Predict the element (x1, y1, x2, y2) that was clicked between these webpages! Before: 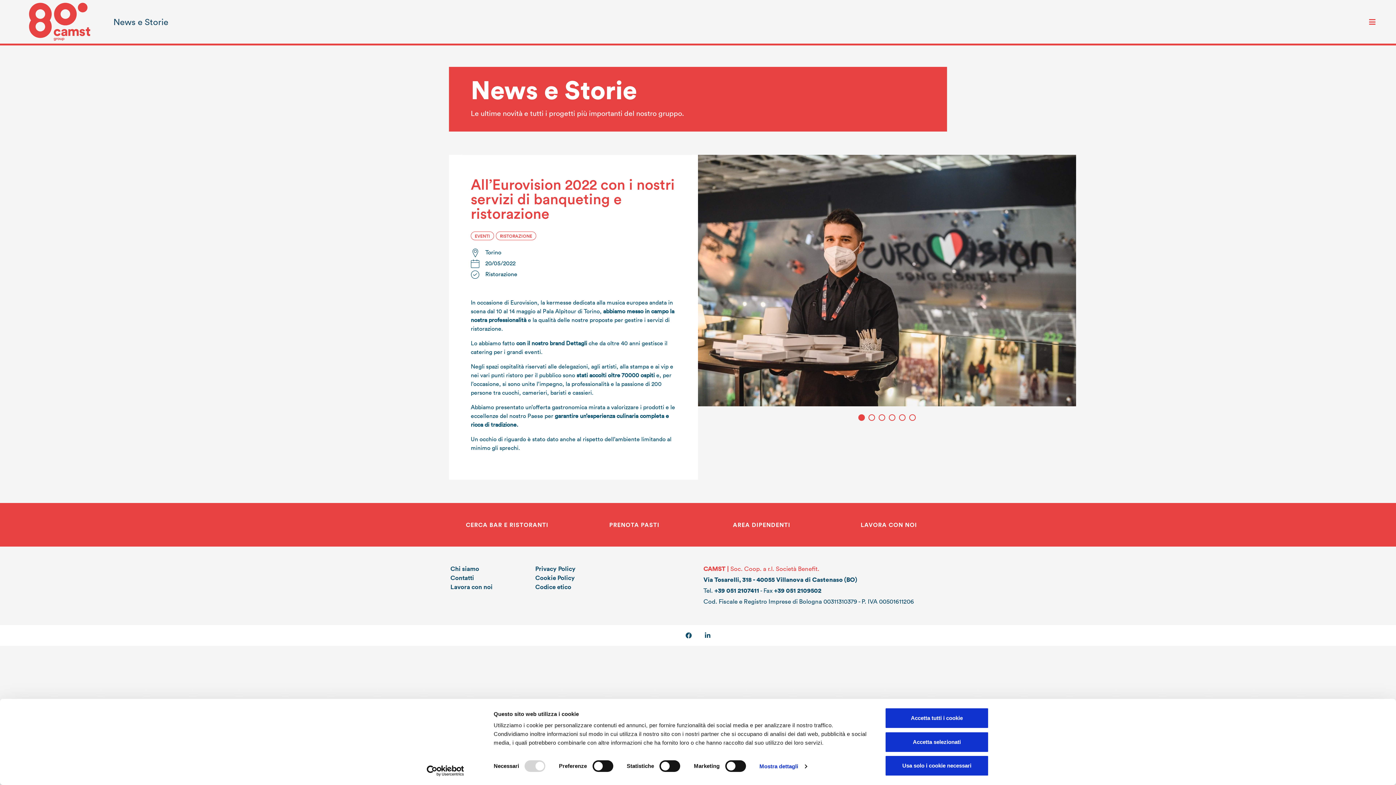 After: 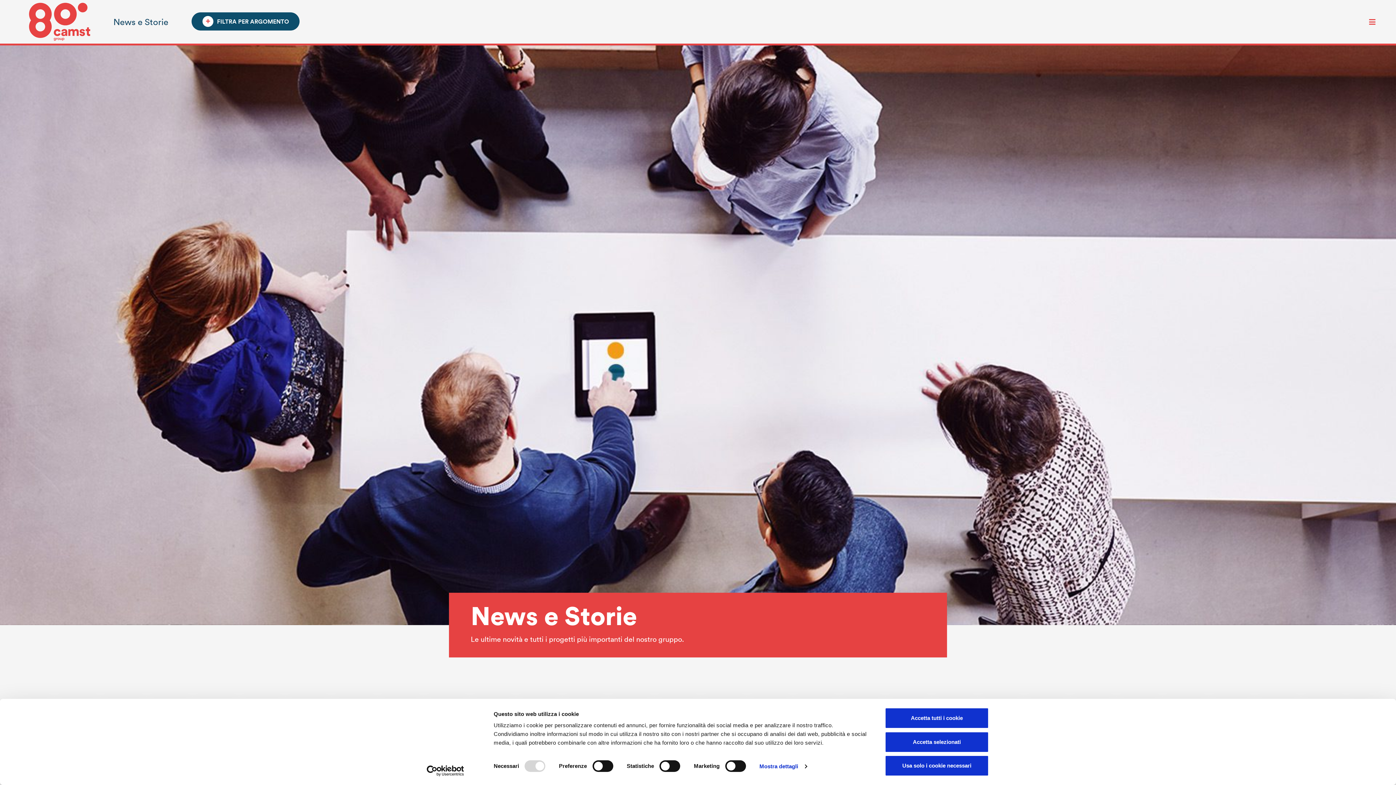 Action: label: EVENTI bbox: (470, 231, 494, 240)